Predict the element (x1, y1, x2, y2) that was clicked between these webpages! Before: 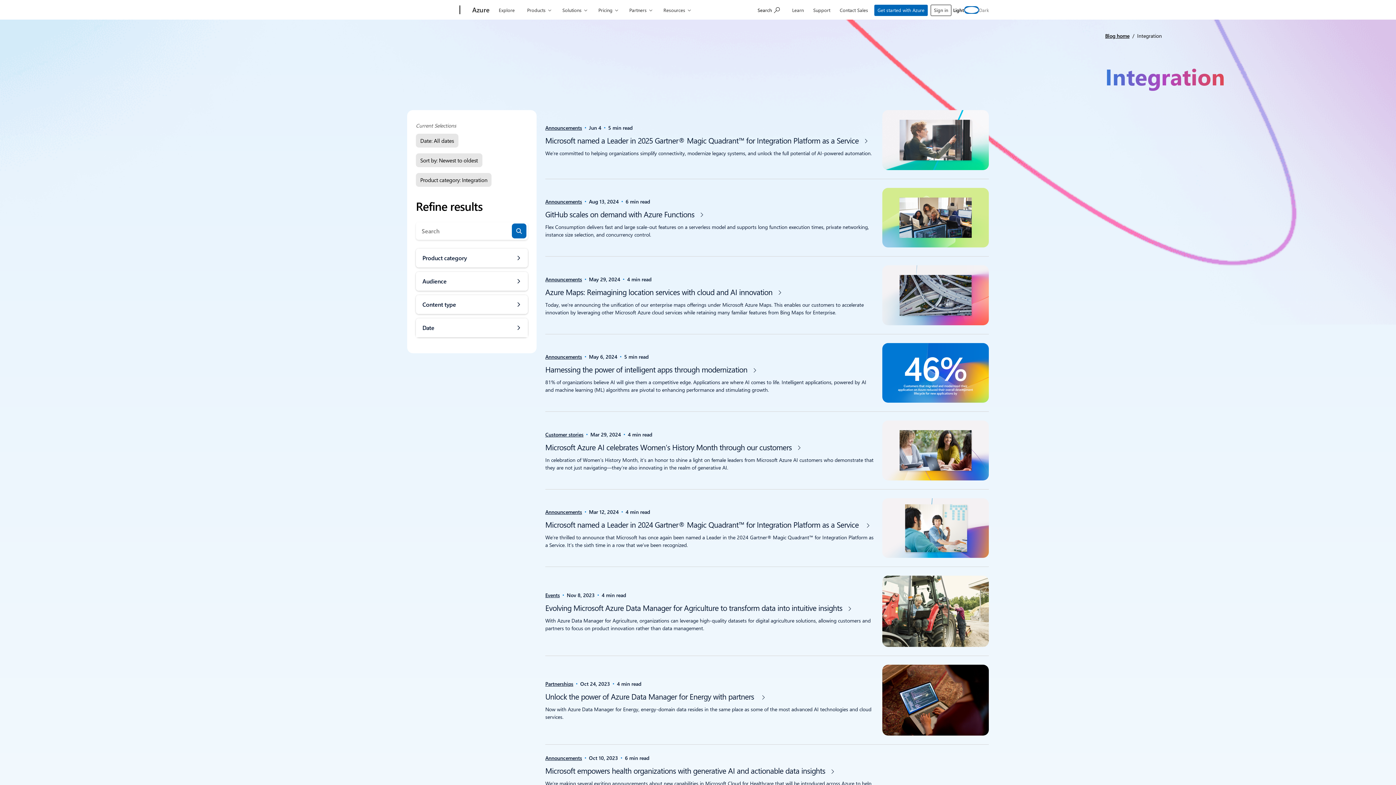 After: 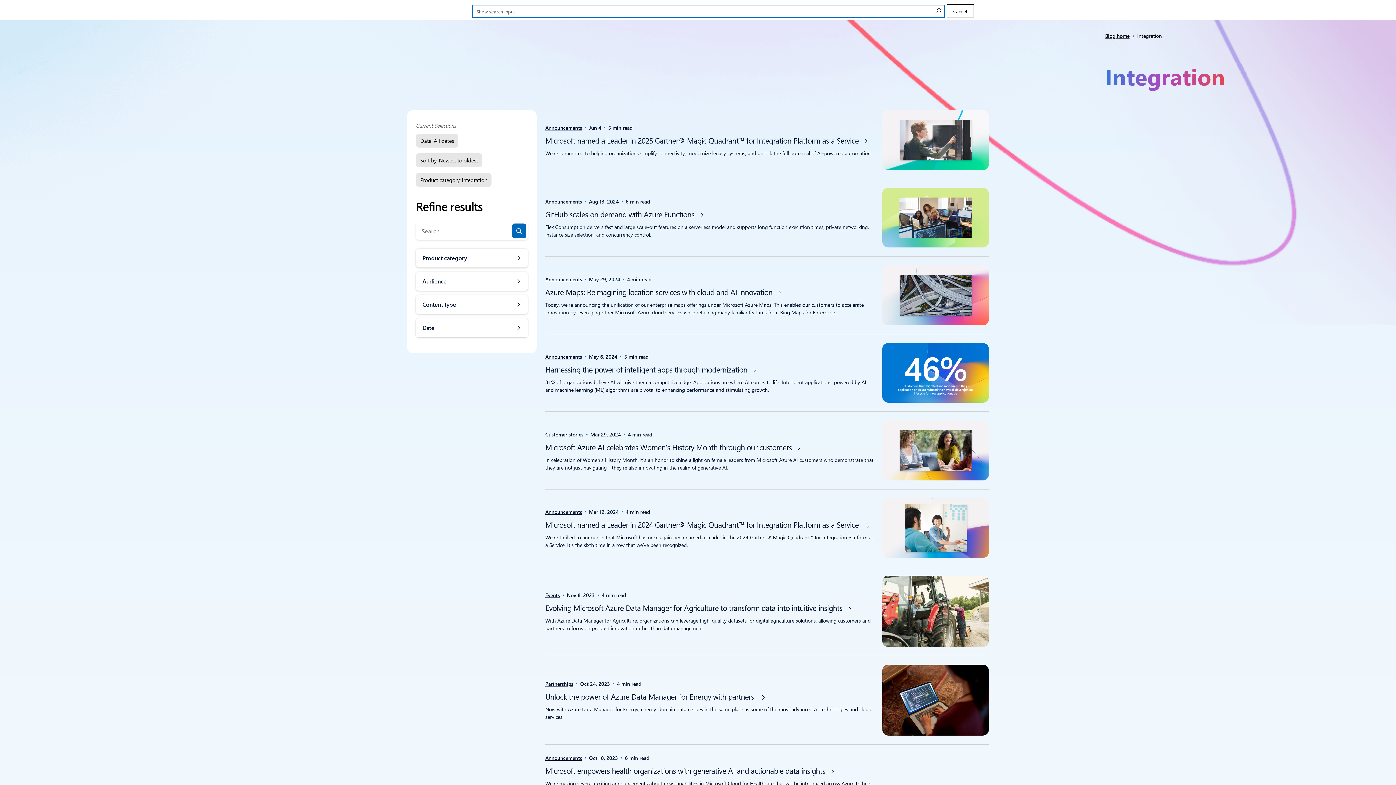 Action: label: Show search input bbox: (754, 1, 783, 18)